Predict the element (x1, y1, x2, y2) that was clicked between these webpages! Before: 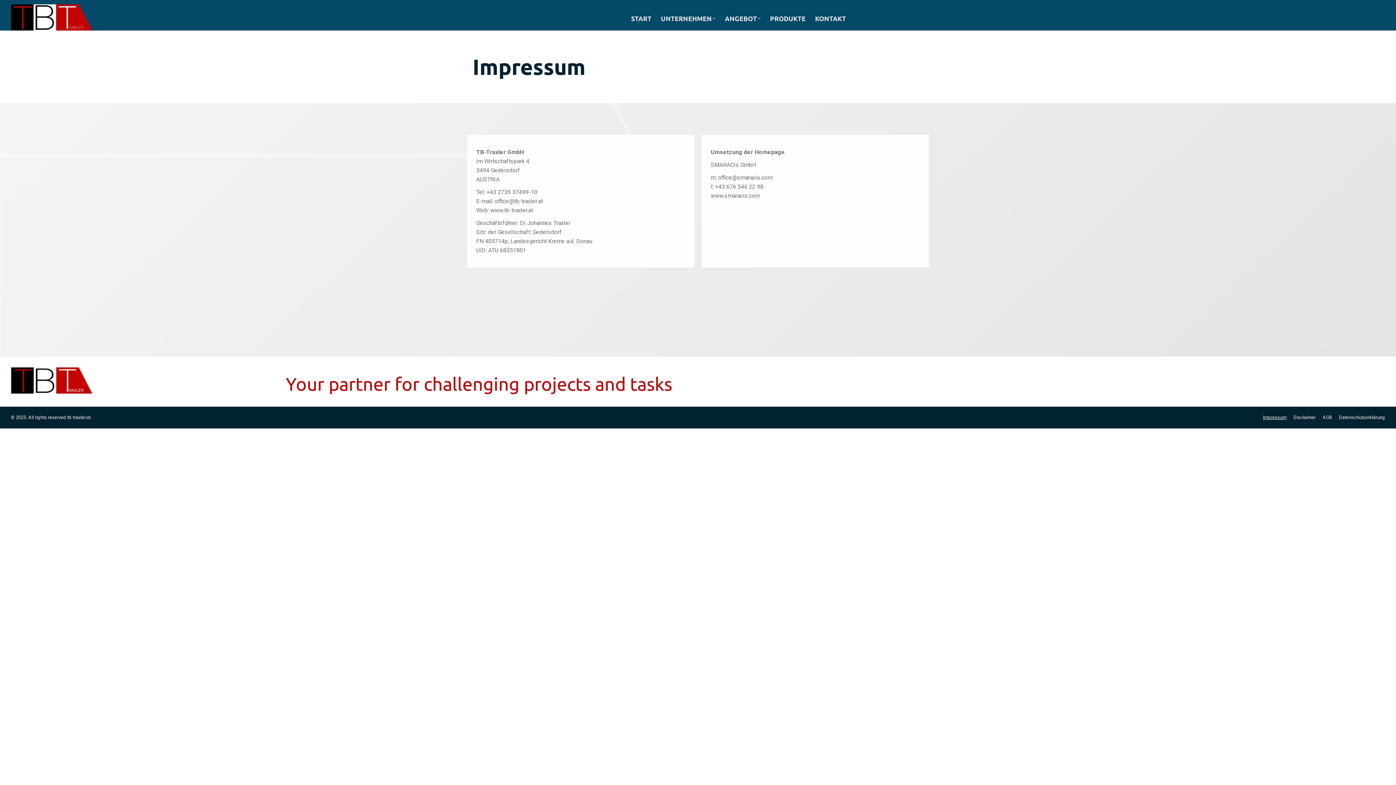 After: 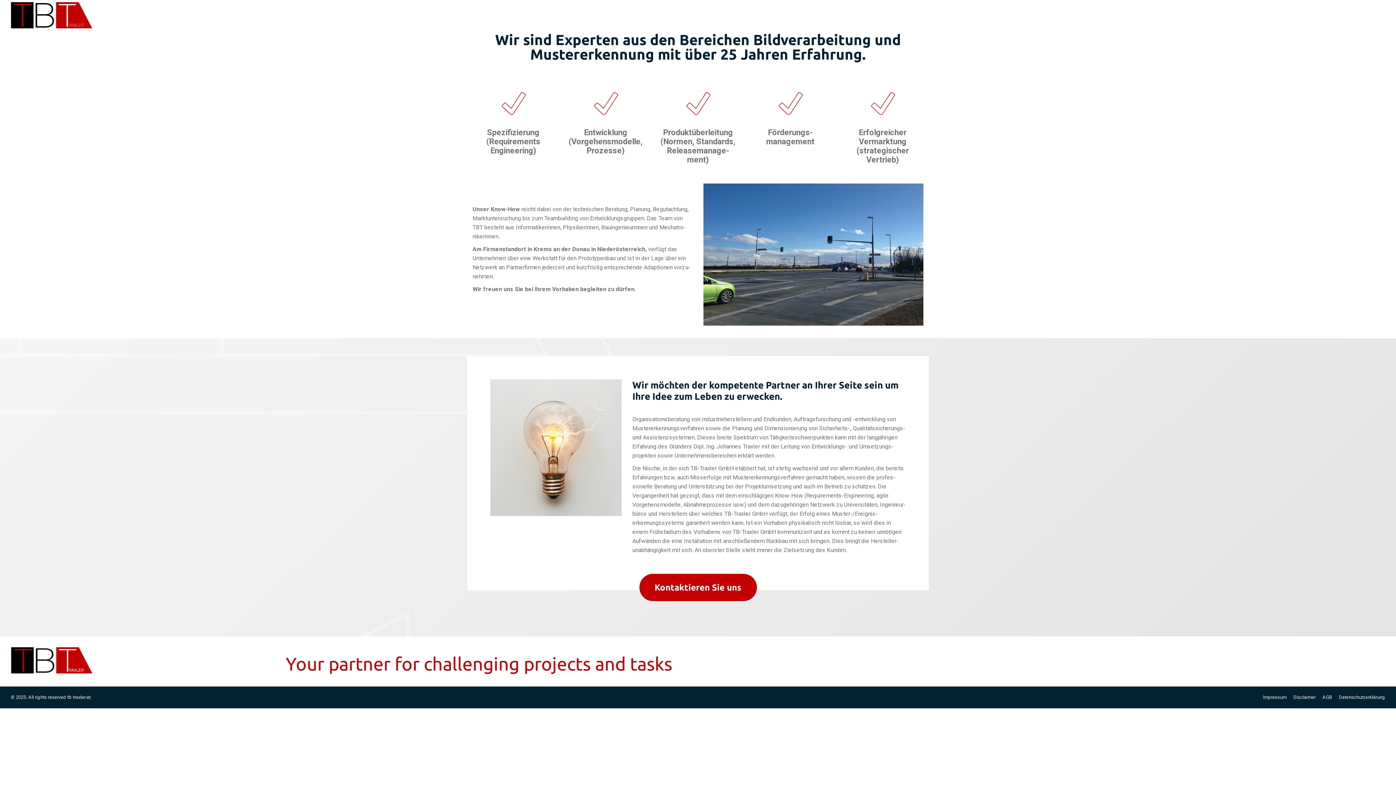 Action: label: UNTERNEHMEN bbox: (656, 6, 720, 30)